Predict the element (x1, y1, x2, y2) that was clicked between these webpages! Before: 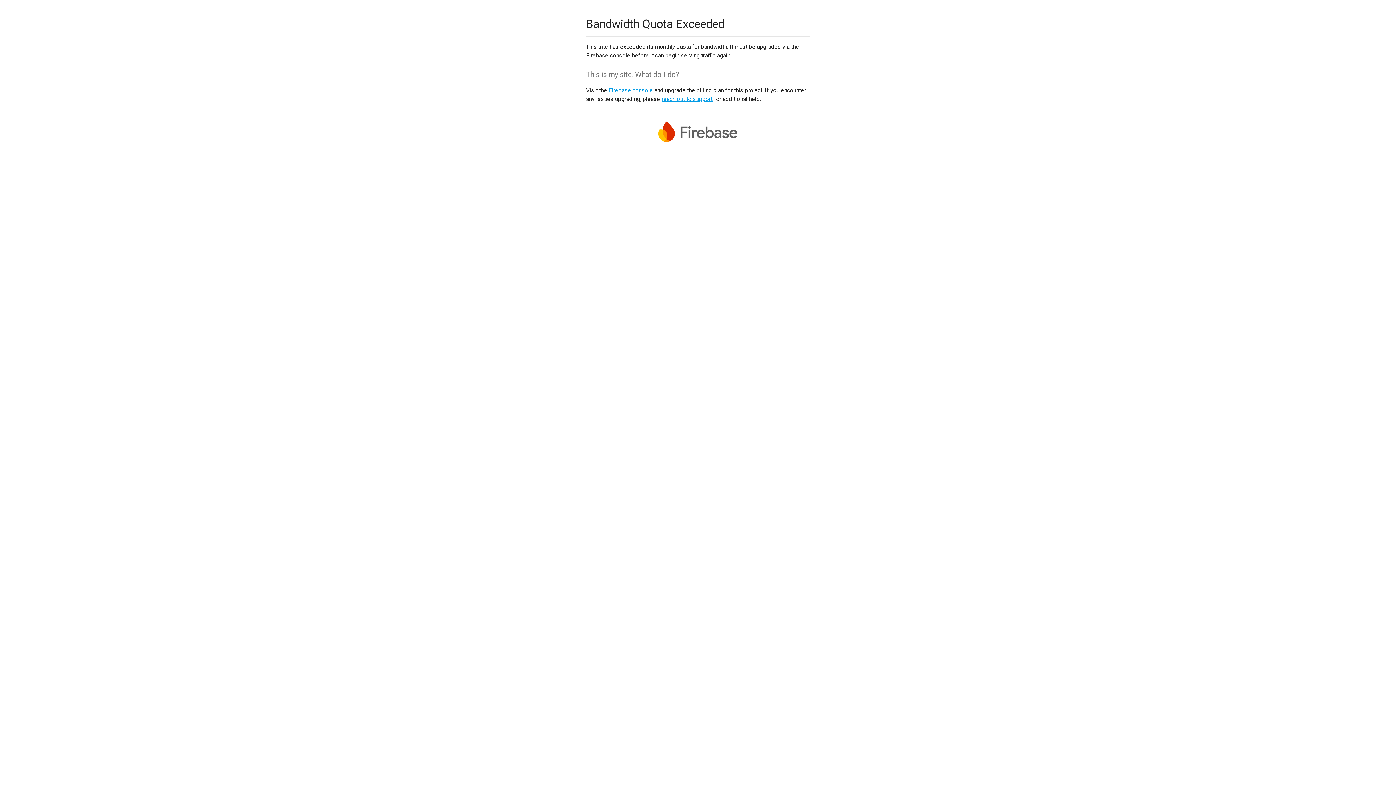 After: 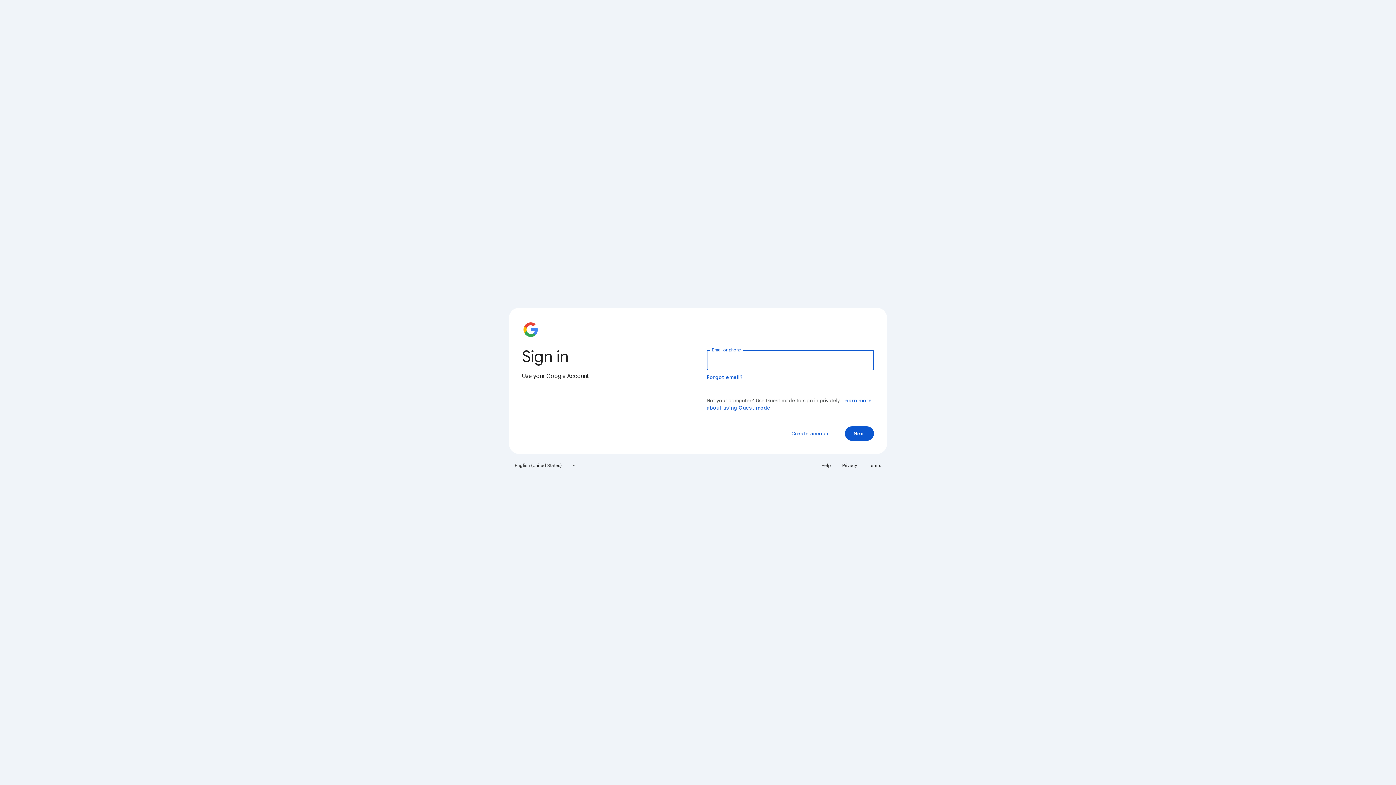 Action: label: Firebase console bbox: (608, 86, 653, 93)